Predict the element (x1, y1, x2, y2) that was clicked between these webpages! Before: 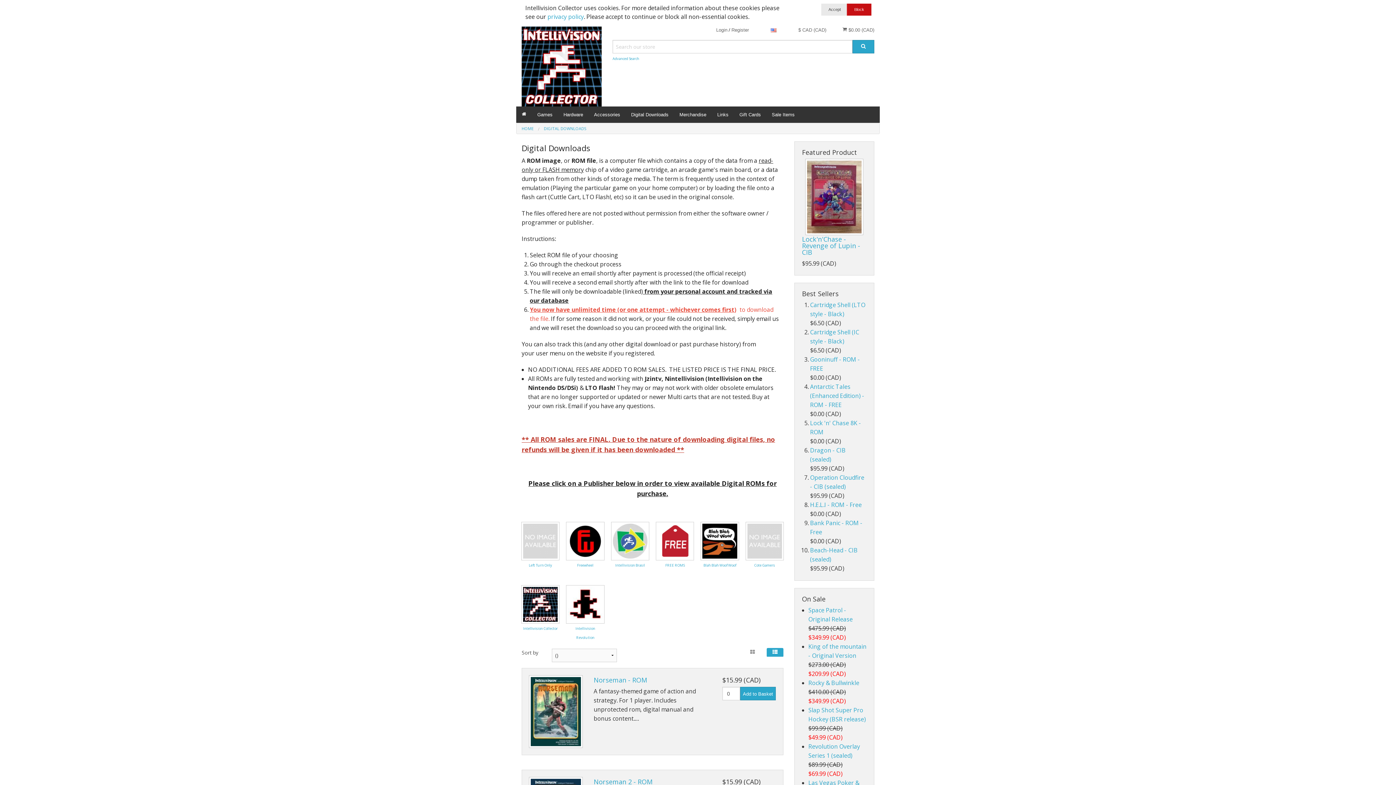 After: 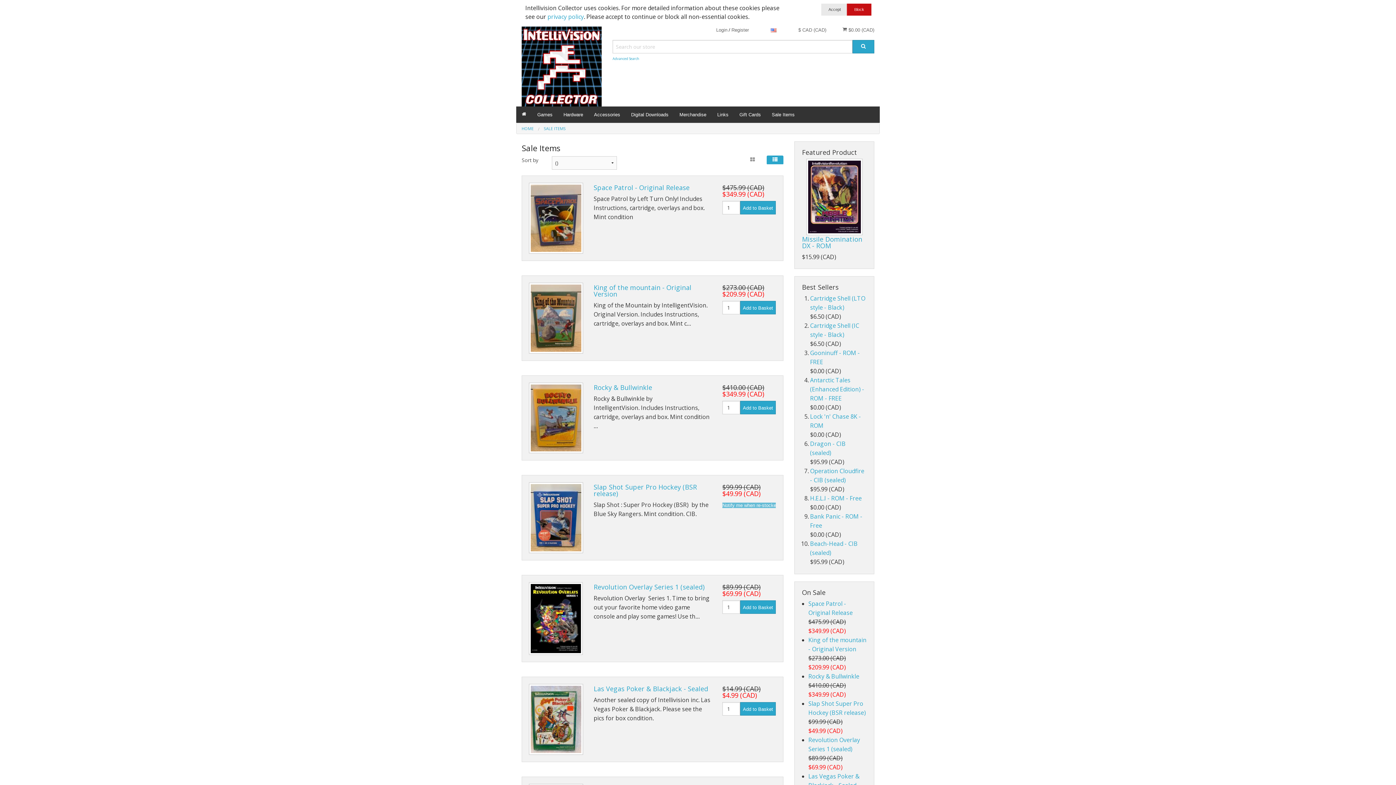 Action: label: Sale Items bbox: (766, 106, 800, 122)